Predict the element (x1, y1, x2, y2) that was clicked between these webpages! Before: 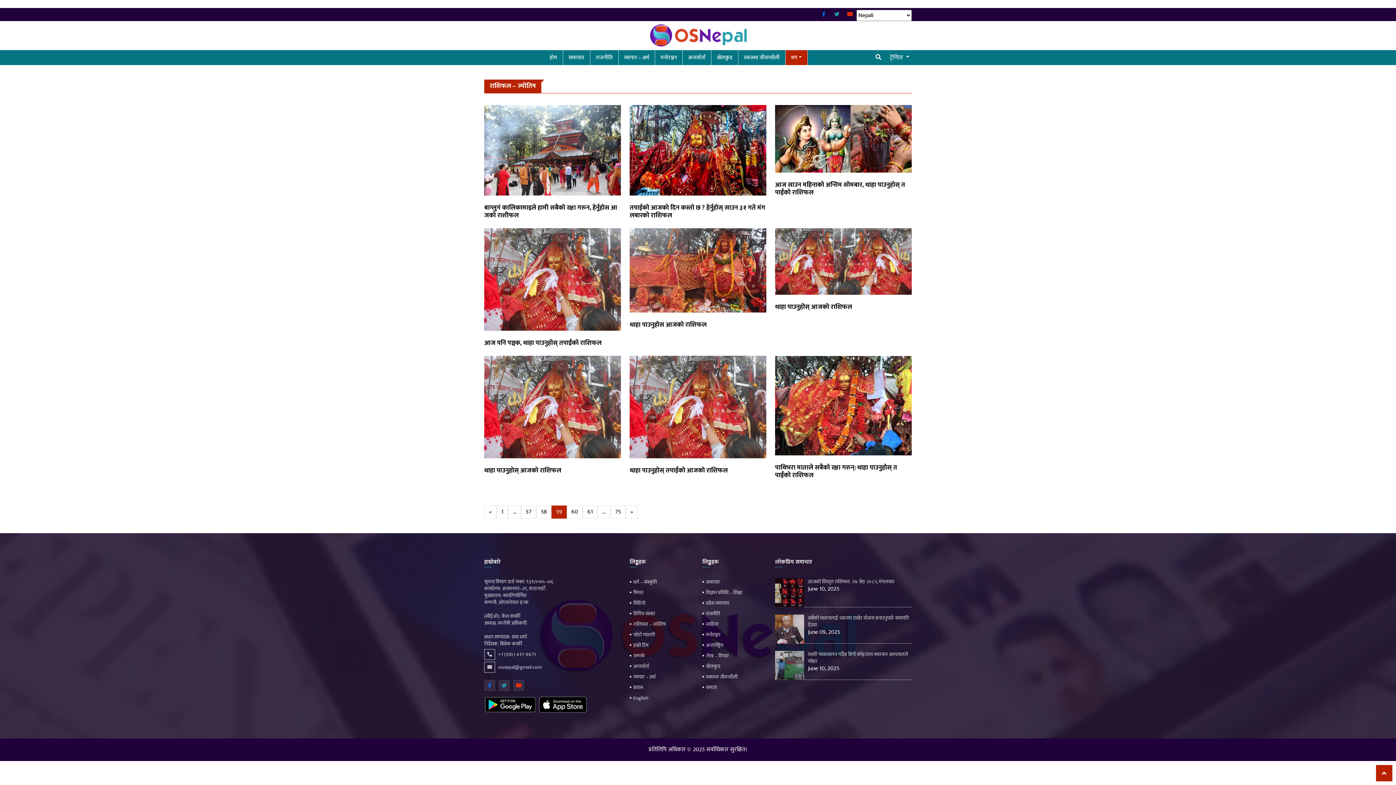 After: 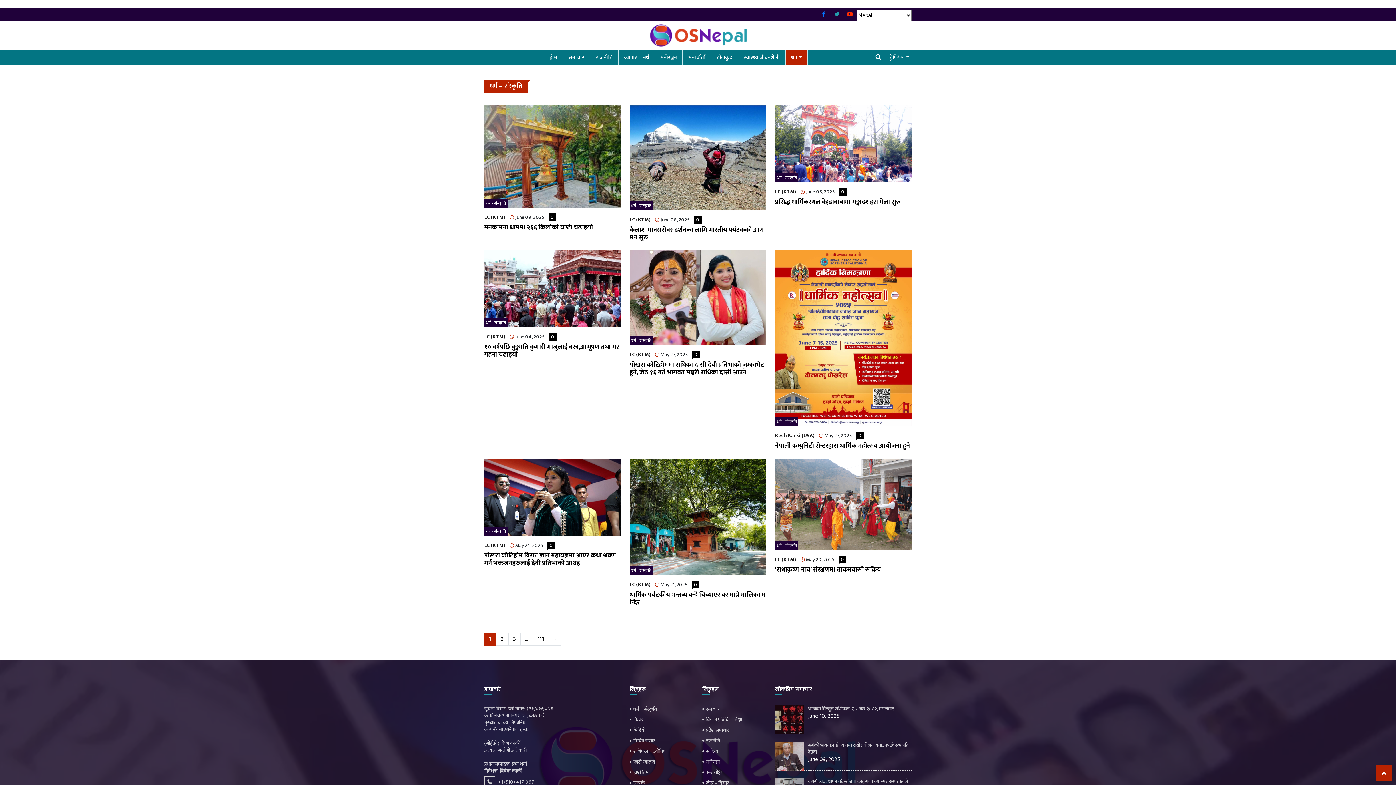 Action: label: धर्म – संस्कृति bbox: (633, 578, 657, 585)